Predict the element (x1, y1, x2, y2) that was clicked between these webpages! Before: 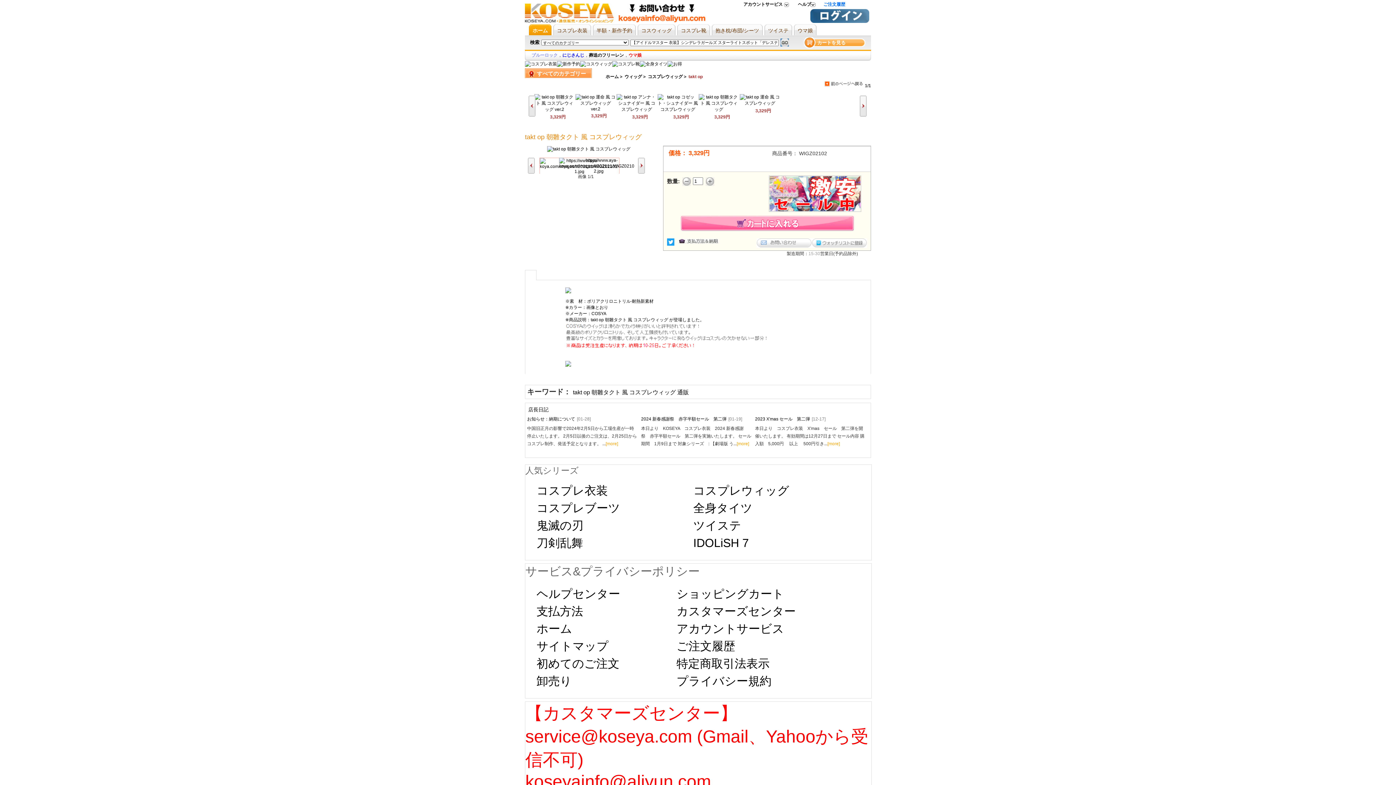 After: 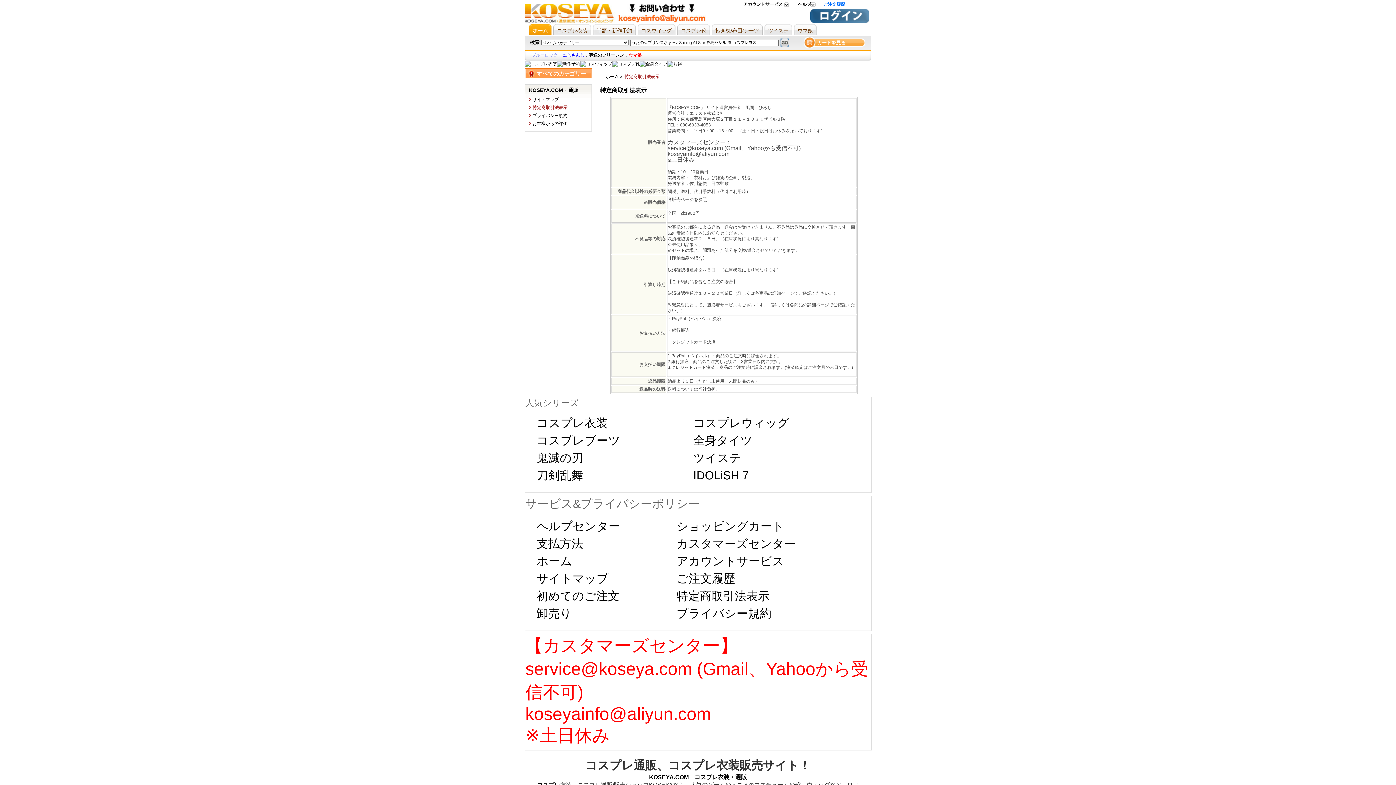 Action: label: 特定商取引法表示 bbox: (676, 657, 769, 670)